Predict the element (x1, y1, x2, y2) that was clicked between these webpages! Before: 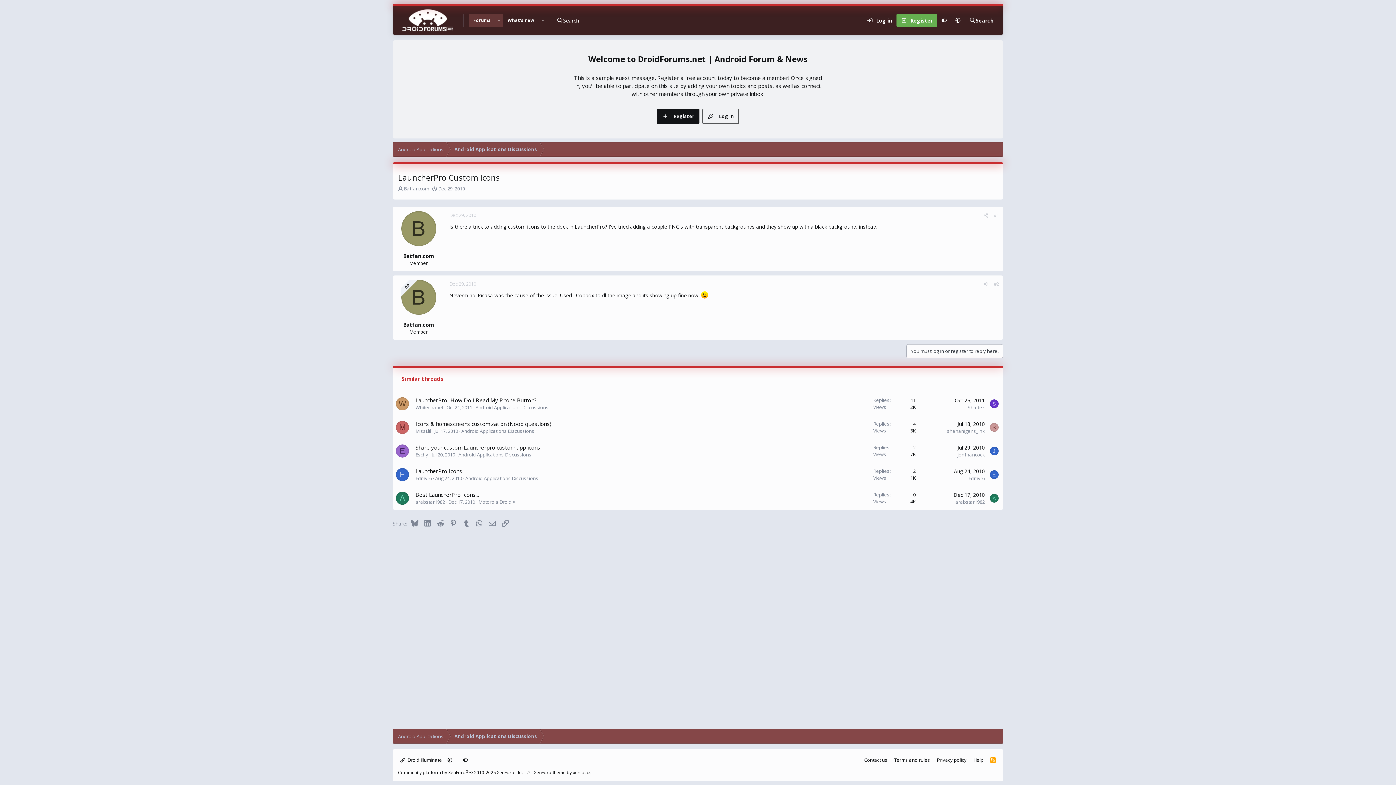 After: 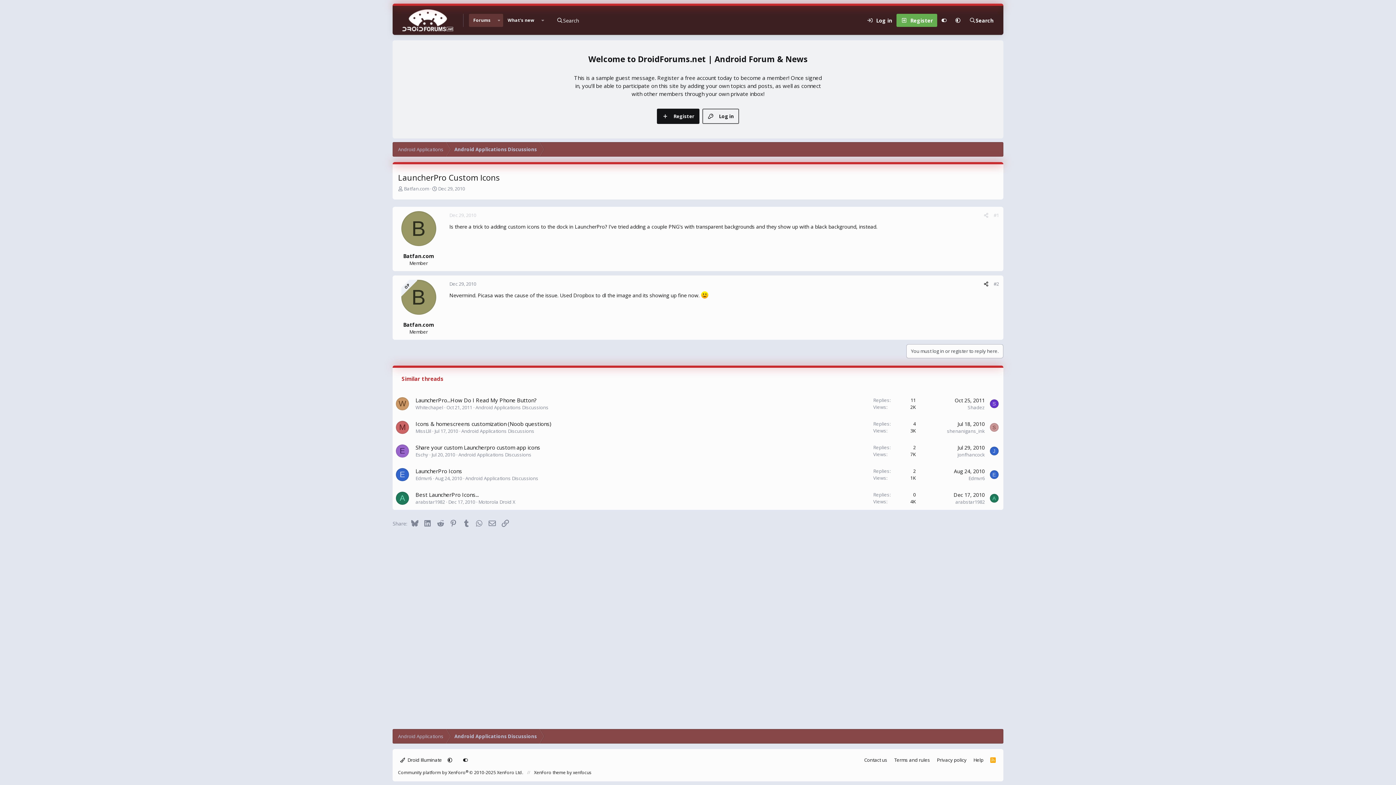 Action: bbox: (981, 279, 991, 288) label: Share